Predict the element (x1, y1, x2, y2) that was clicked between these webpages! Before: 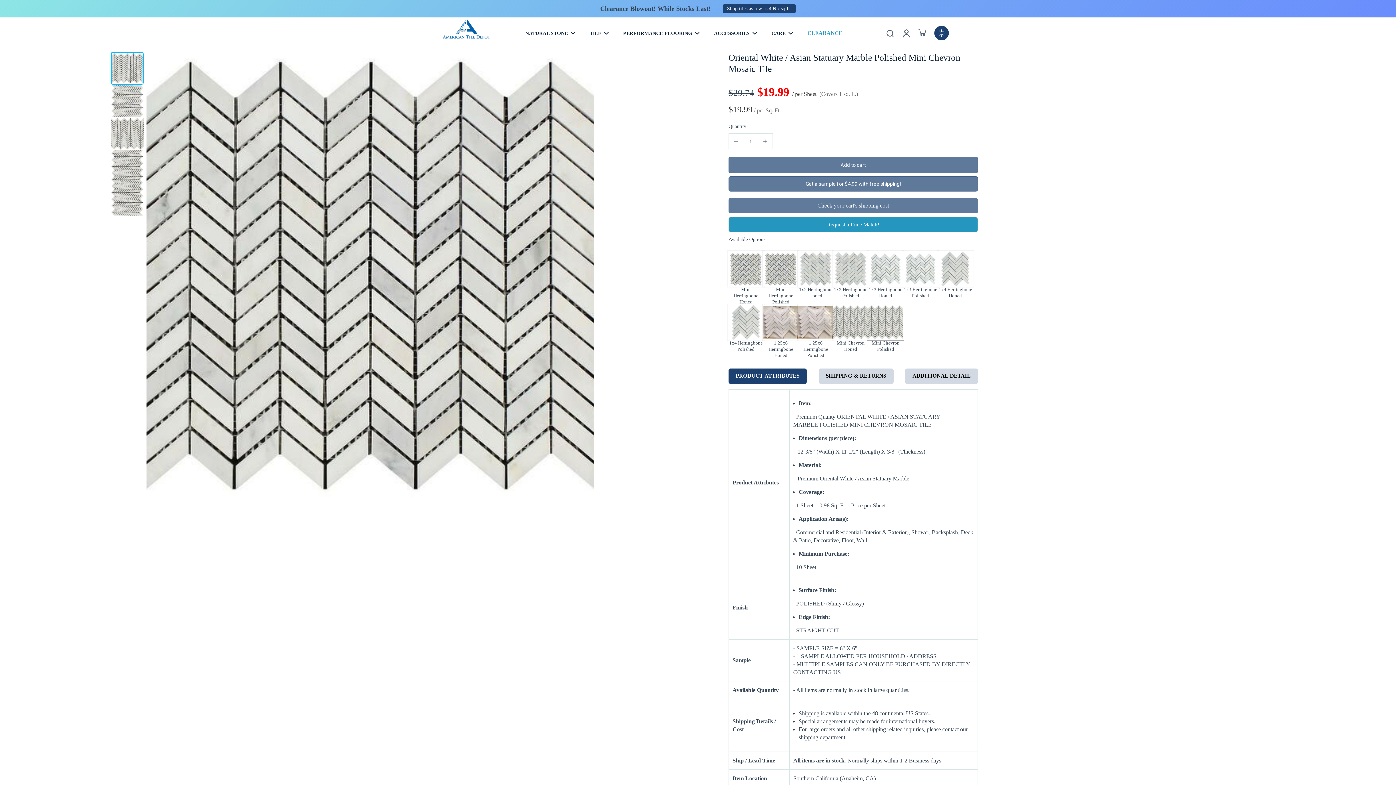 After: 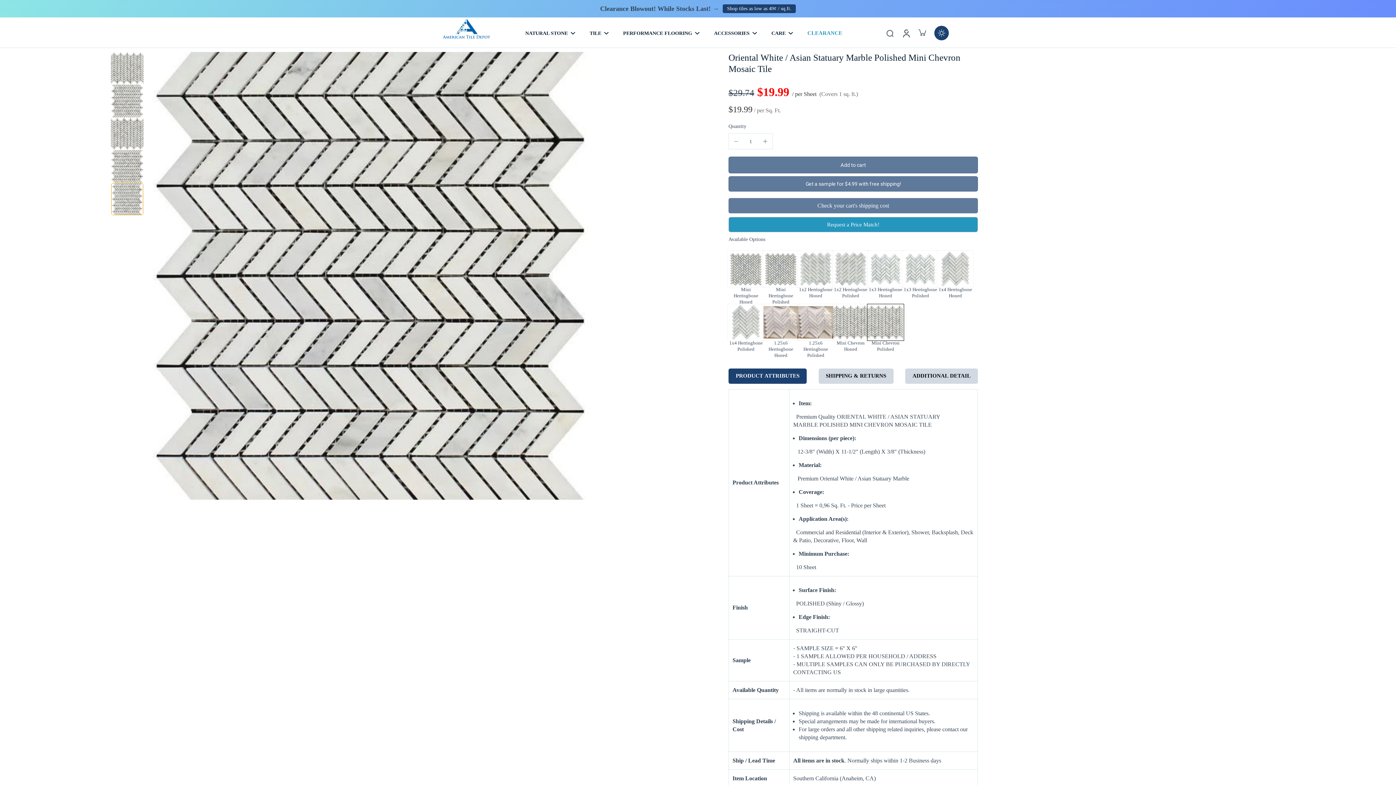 Action: bbox: (110, 182, 143, 215) label: image-thumbnai